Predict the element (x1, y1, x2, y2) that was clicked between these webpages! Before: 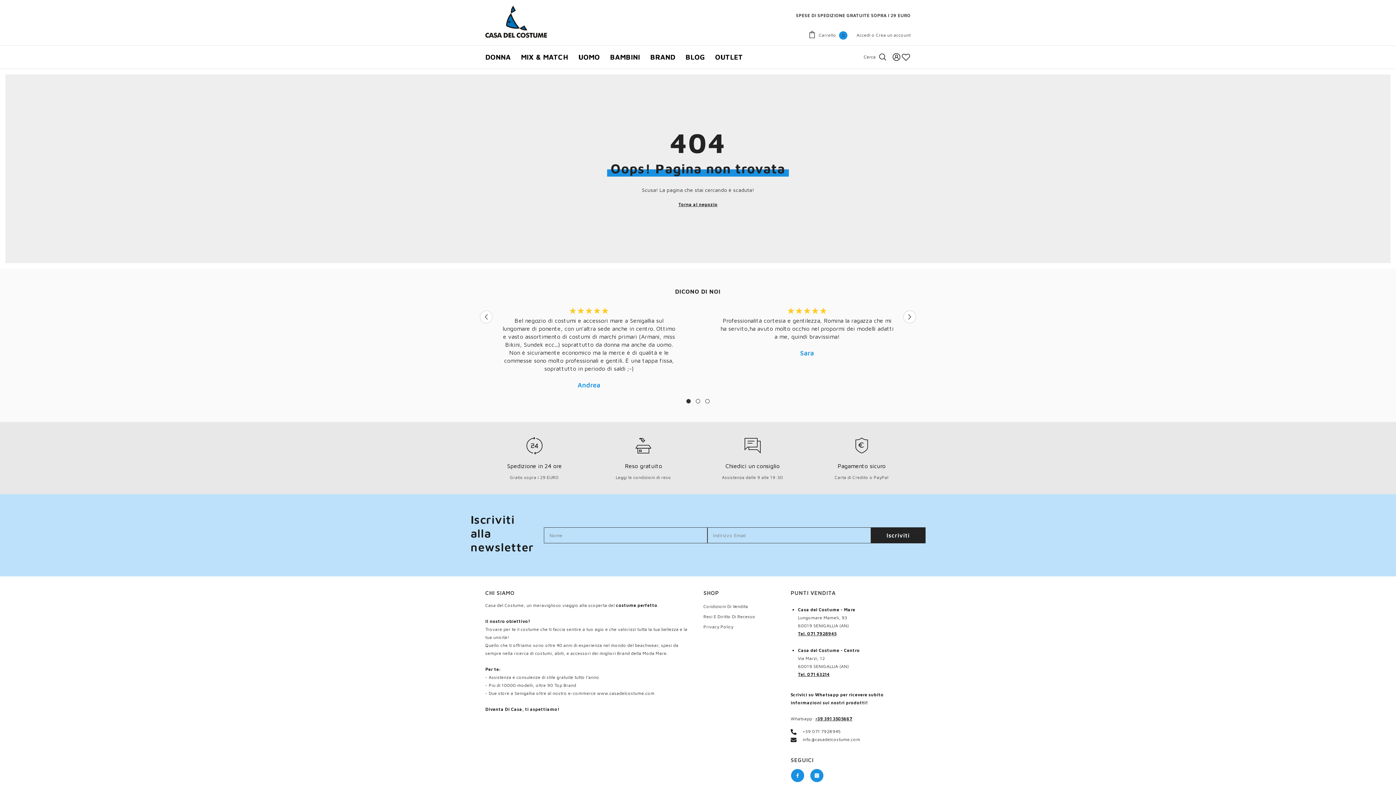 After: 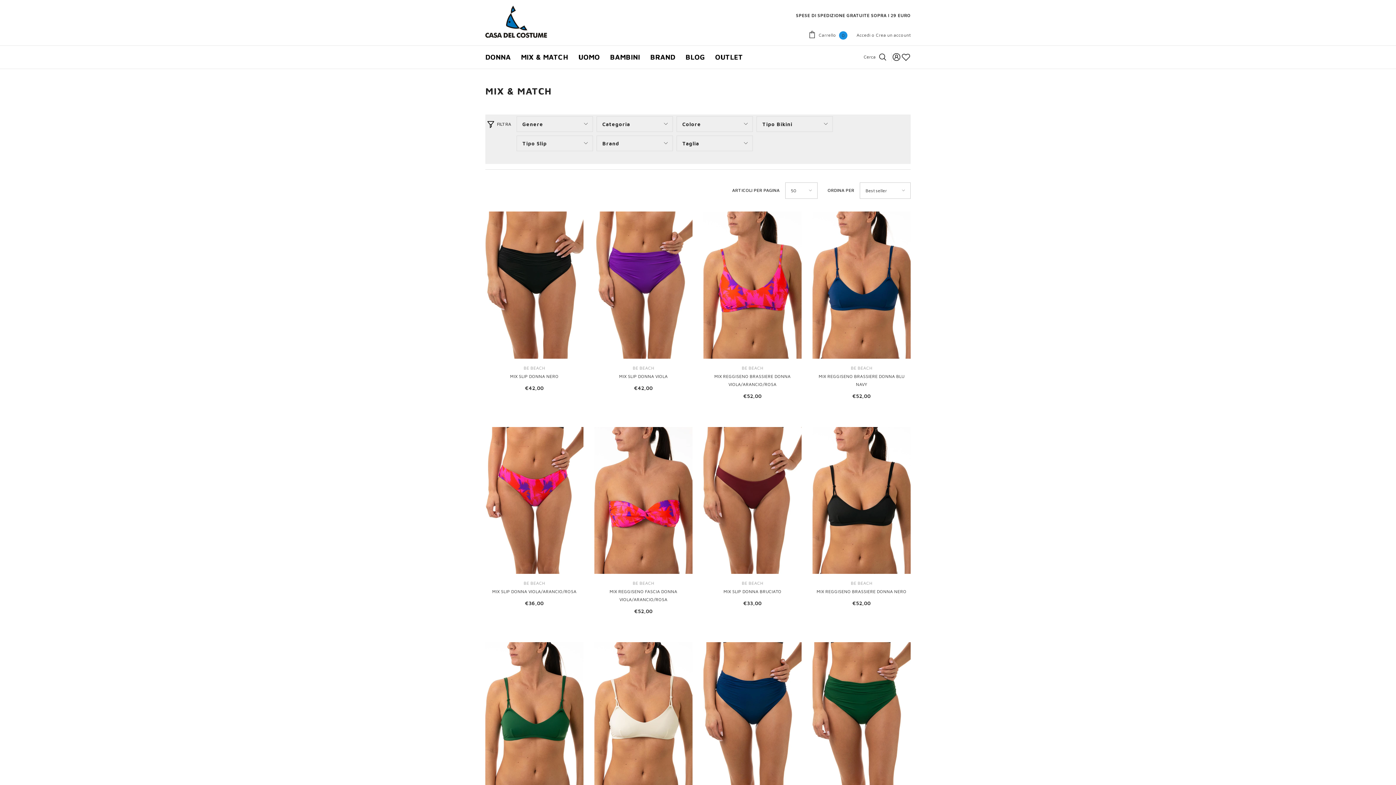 Action: bbox: (516, 53, 573, 68) label: MIX & MATCH